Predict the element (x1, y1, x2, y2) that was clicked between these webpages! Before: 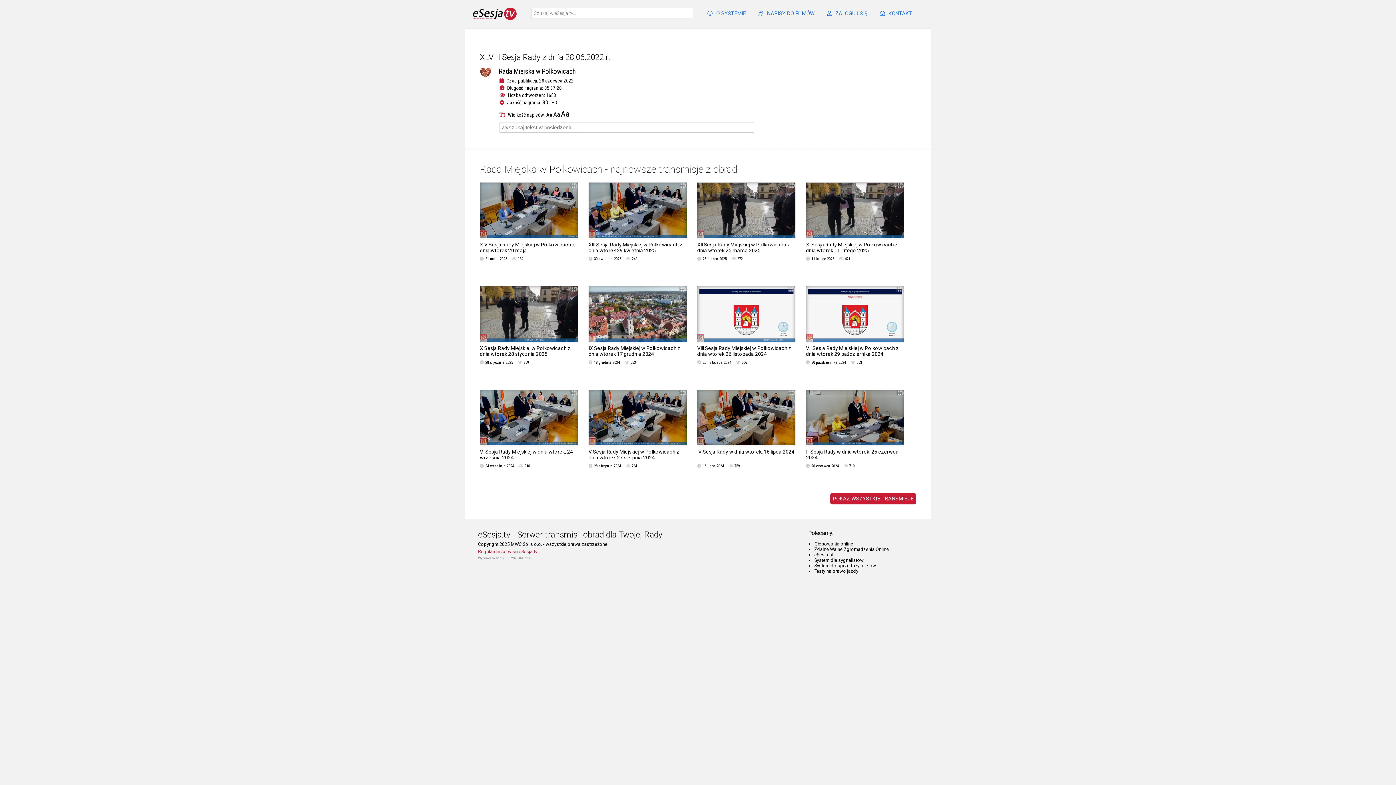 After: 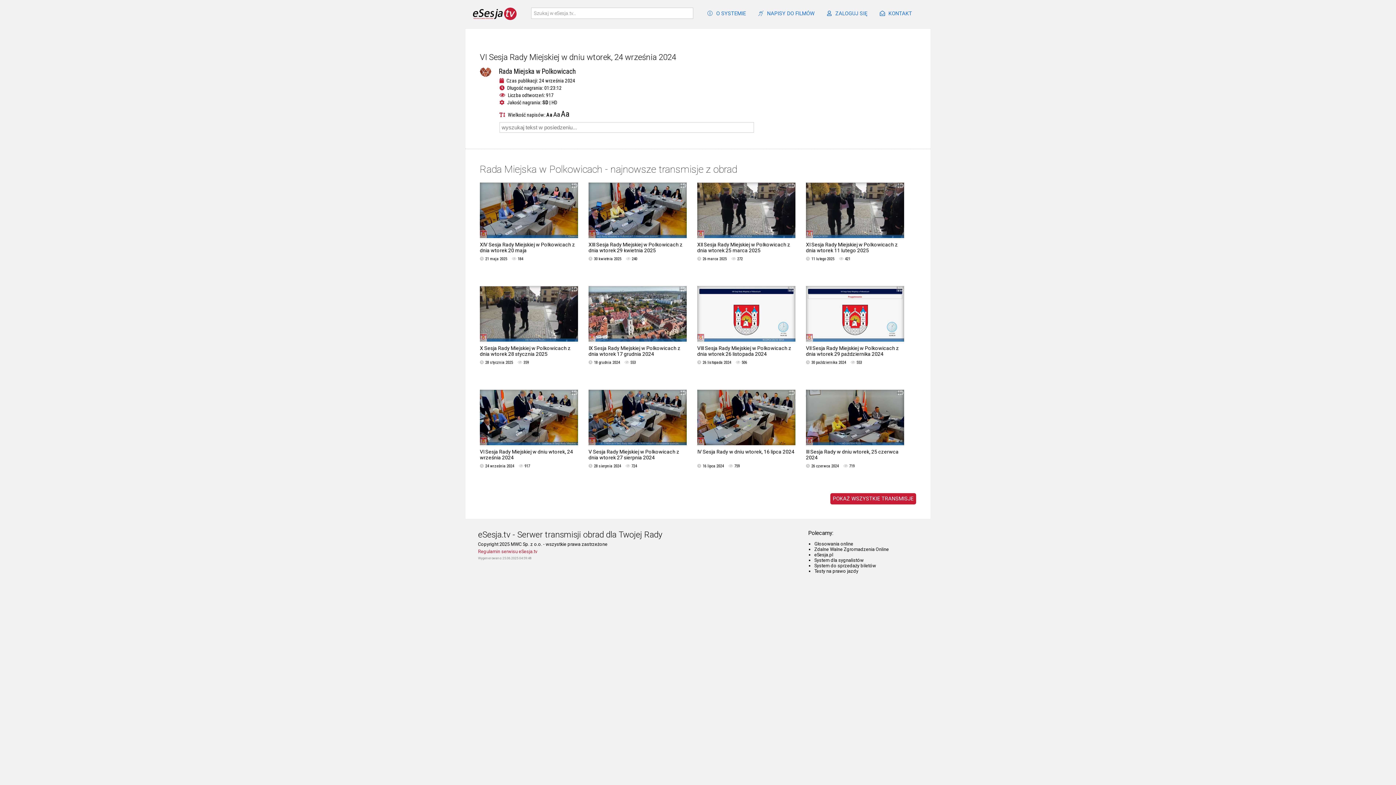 Action: bbox: (480, 389, 578, 447)